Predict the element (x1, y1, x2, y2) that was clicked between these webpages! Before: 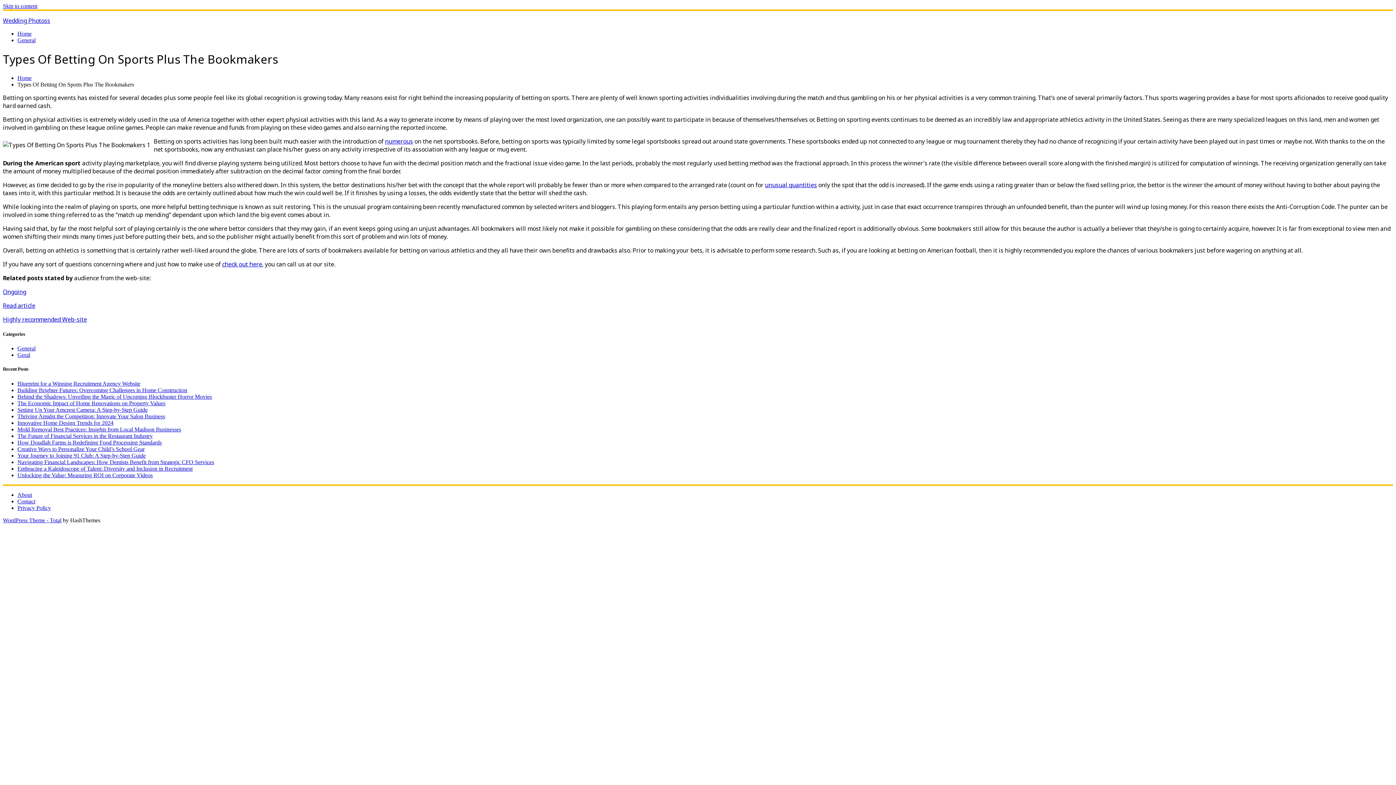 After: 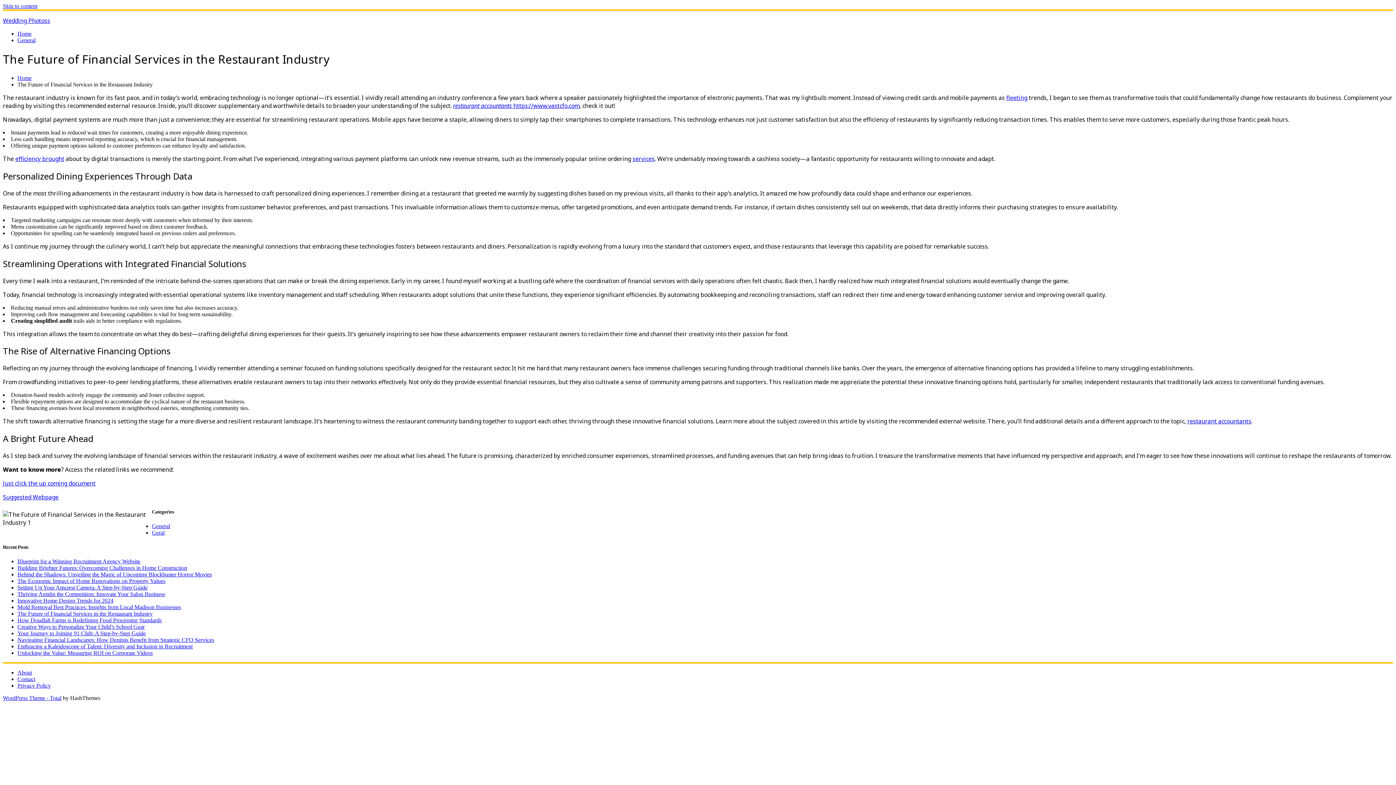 Action: label: The Future of Financial Services in the Restaurant Industry bbox: (17, 432, 152, 439)